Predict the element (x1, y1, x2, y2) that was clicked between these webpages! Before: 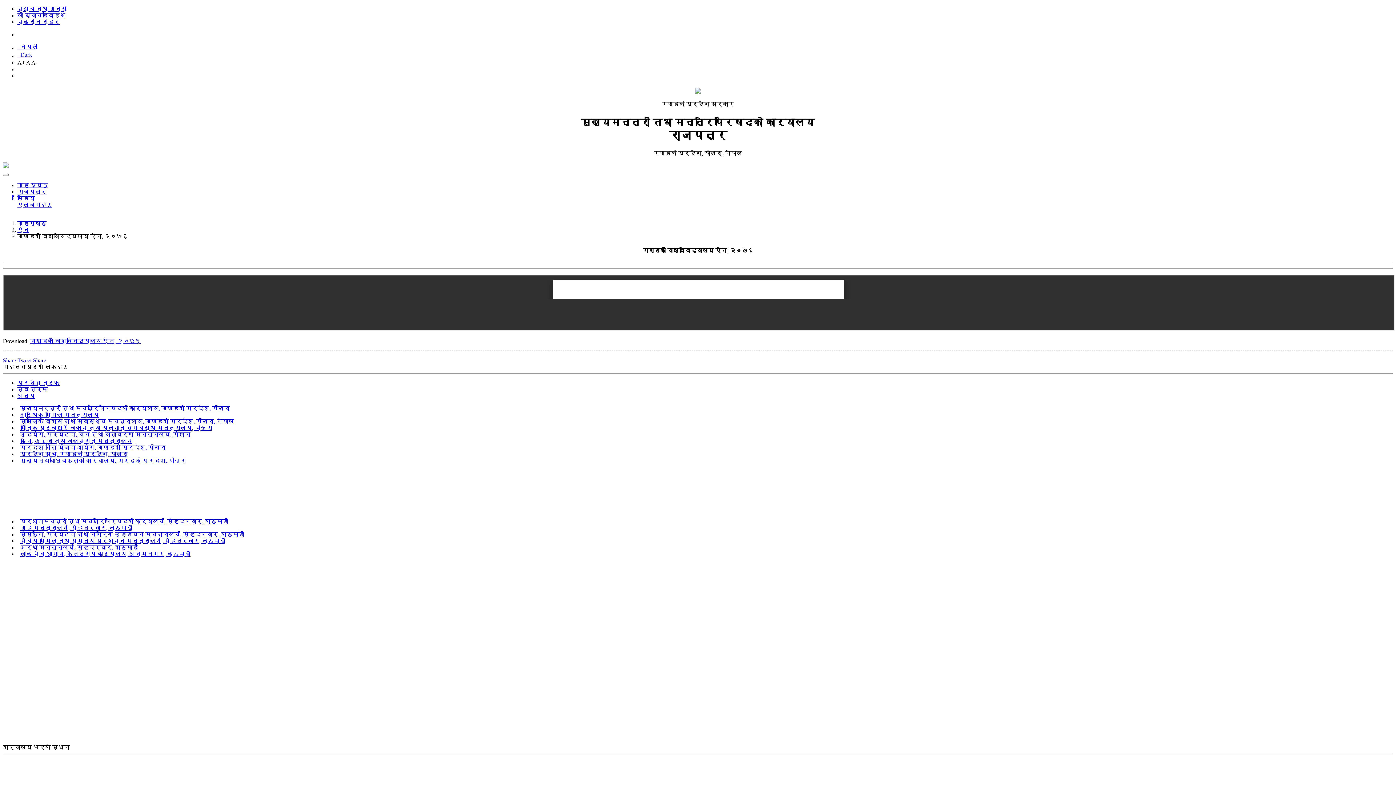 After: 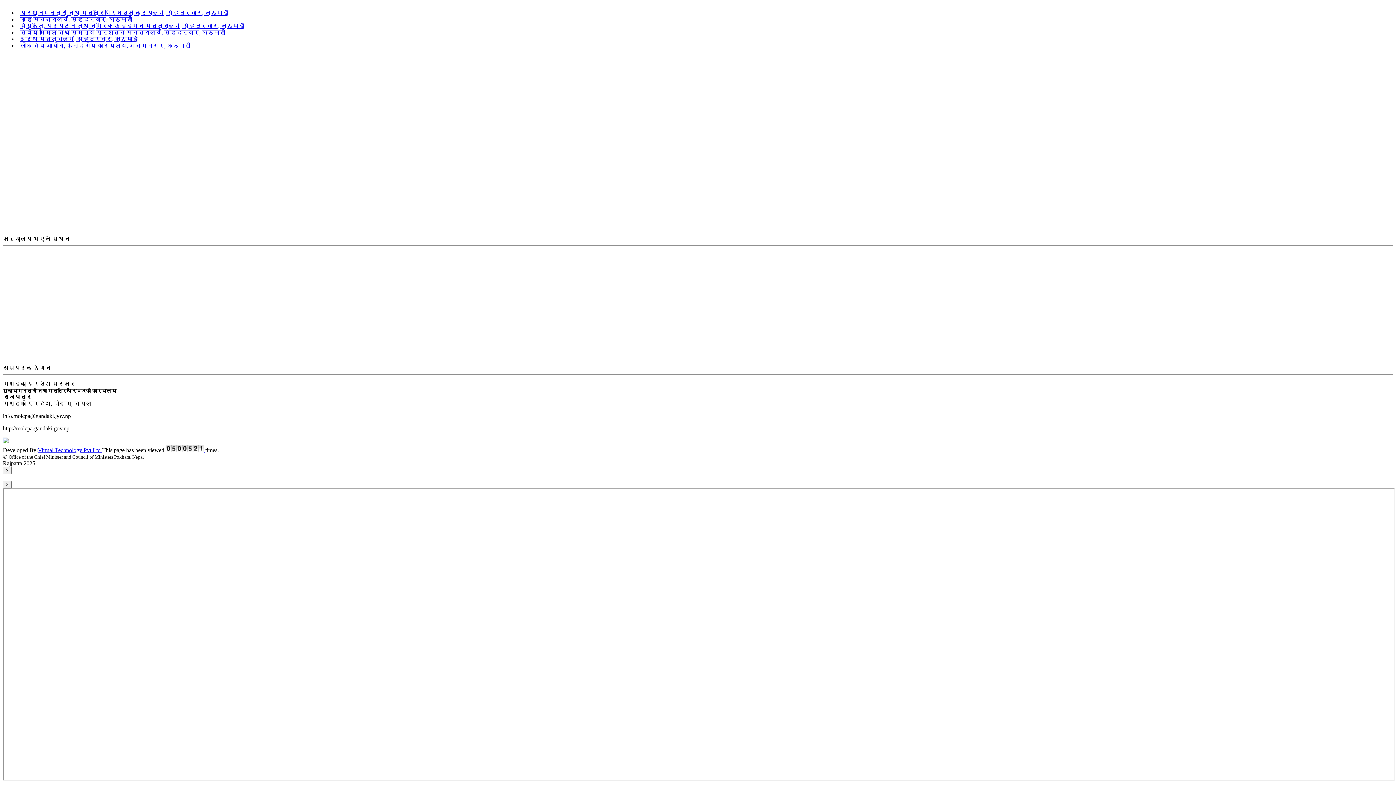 Action: bbox: (17, 393, 34, 399) label: अन्य